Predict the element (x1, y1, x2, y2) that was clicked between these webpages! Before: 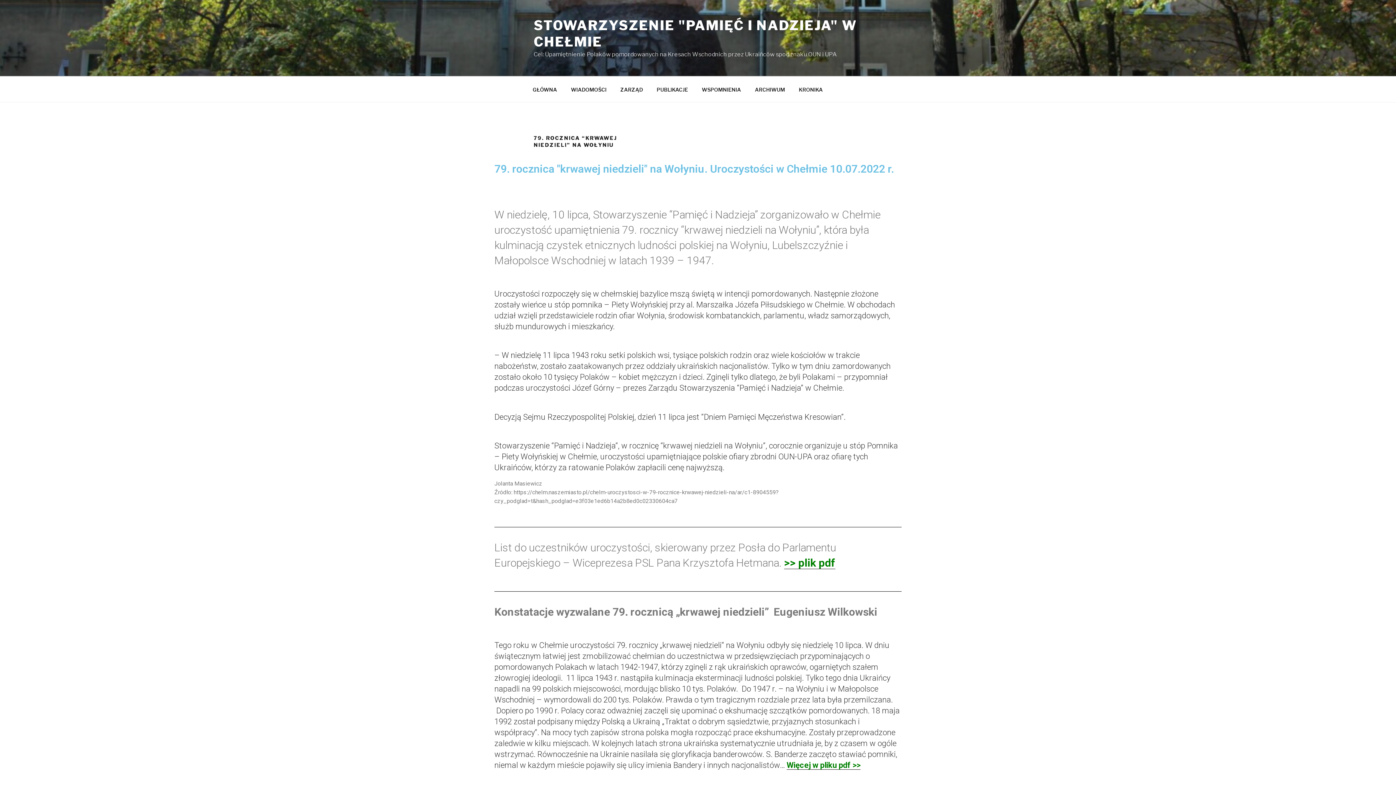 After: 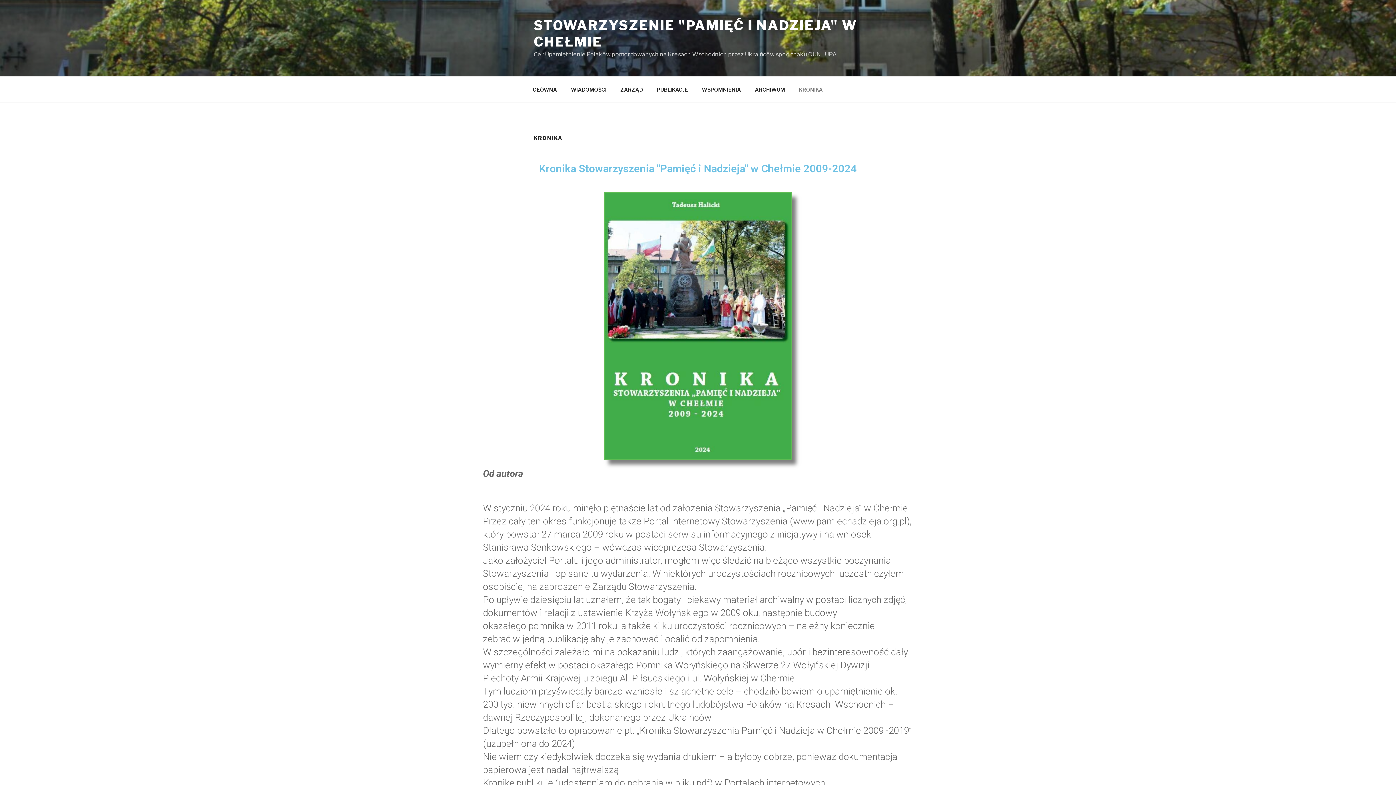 Action: bbox: (792, 80, 829, 98) label: KRONIKA